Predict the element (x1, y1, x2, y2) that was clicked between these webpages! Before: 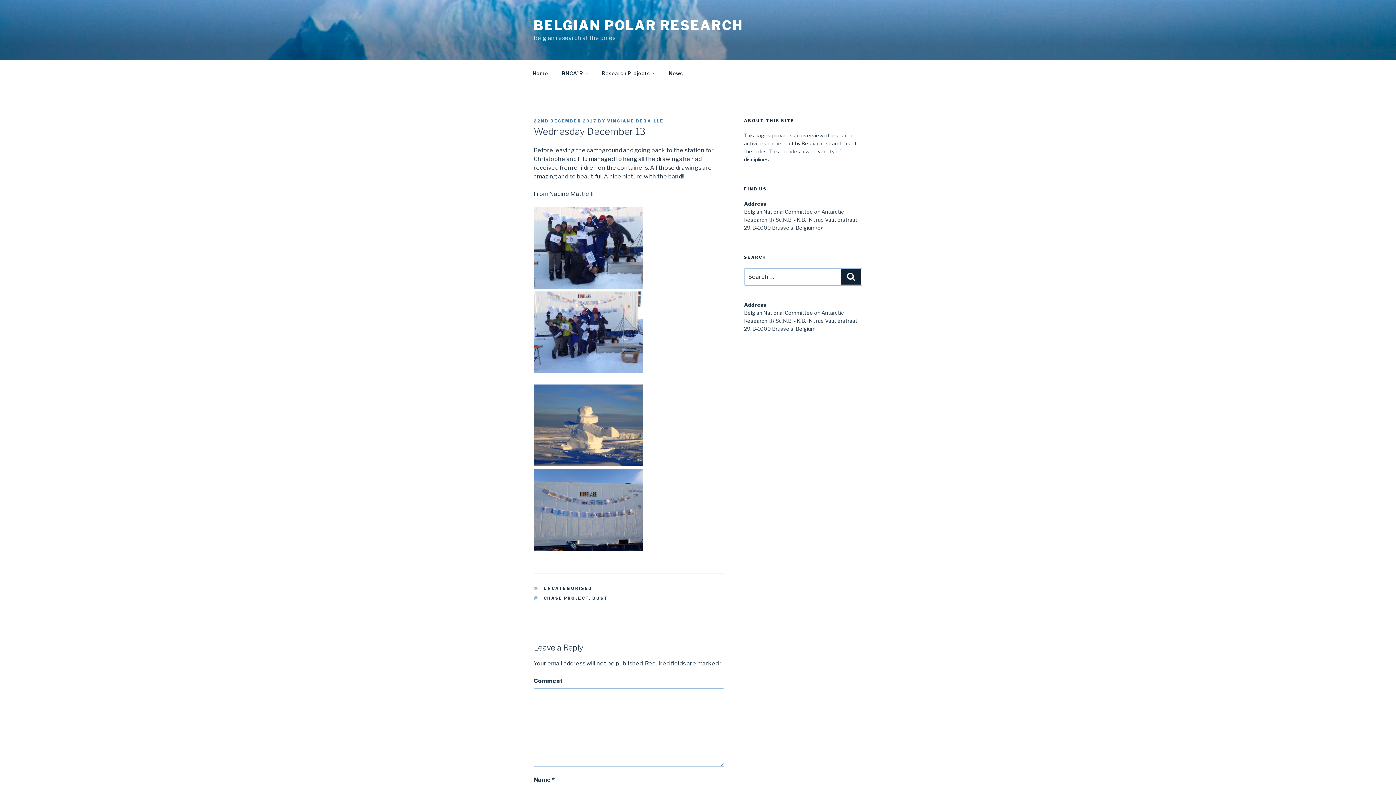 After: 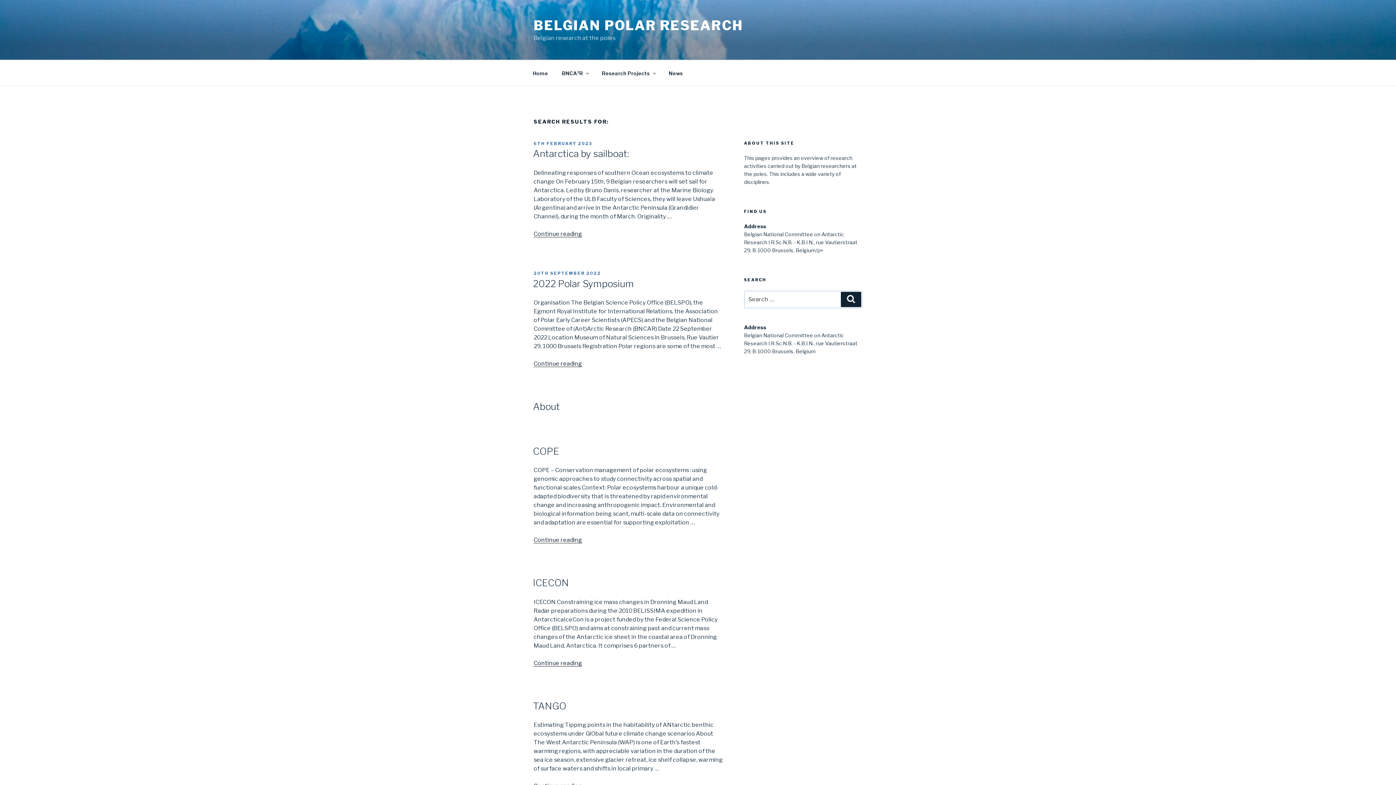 Action: bbox: (841, 269, 861, 284) label: Search